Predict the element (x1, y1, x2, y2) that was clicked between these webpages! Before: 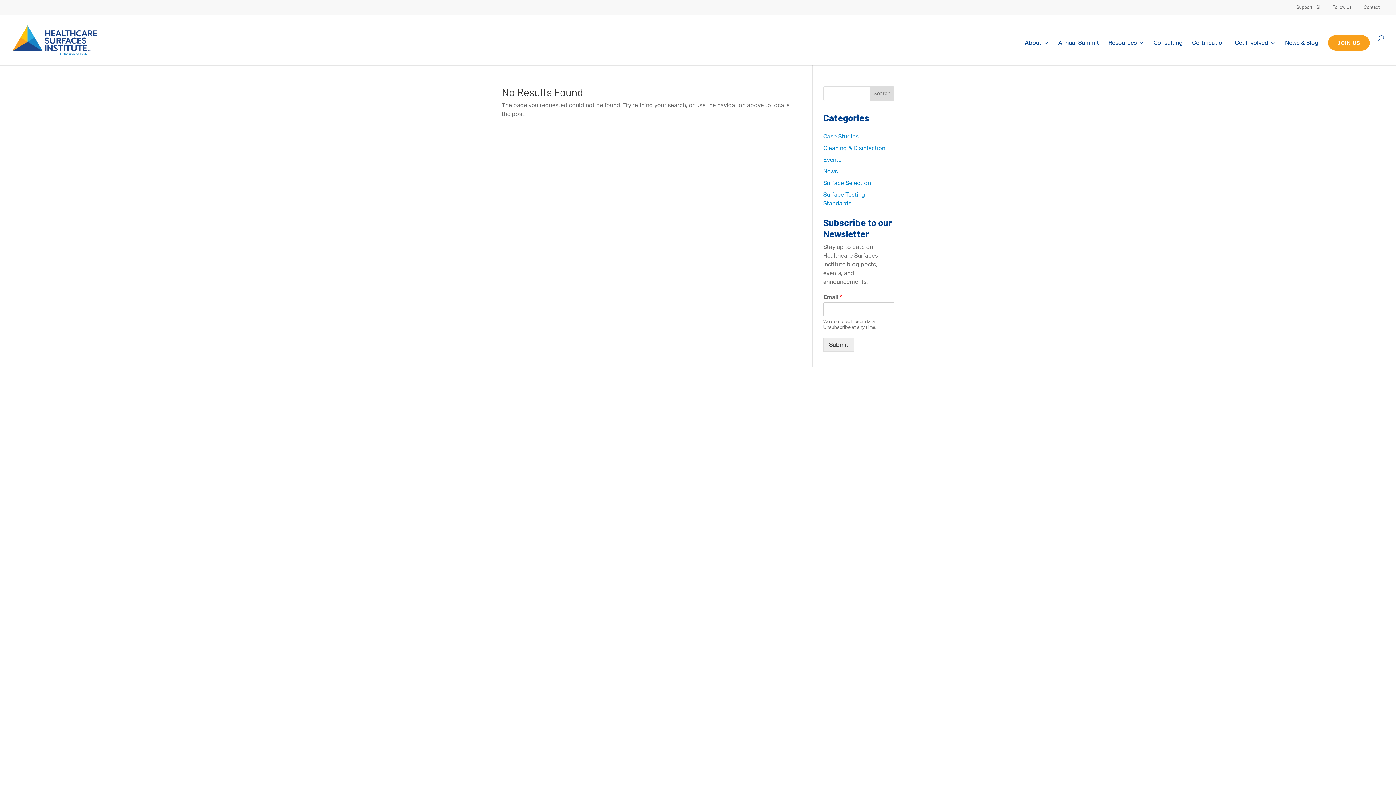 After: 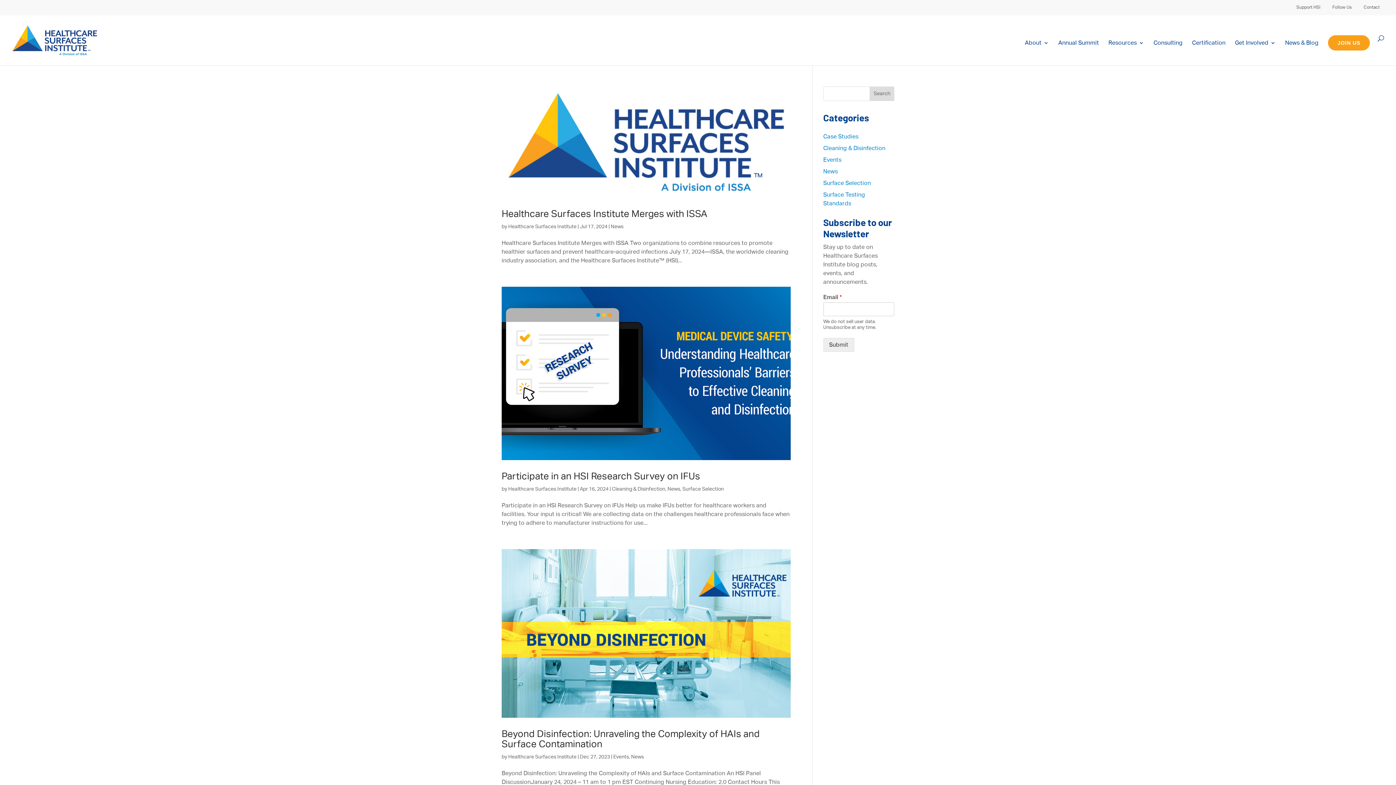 Action: bbox: (823, 168, 838, 174) label: News